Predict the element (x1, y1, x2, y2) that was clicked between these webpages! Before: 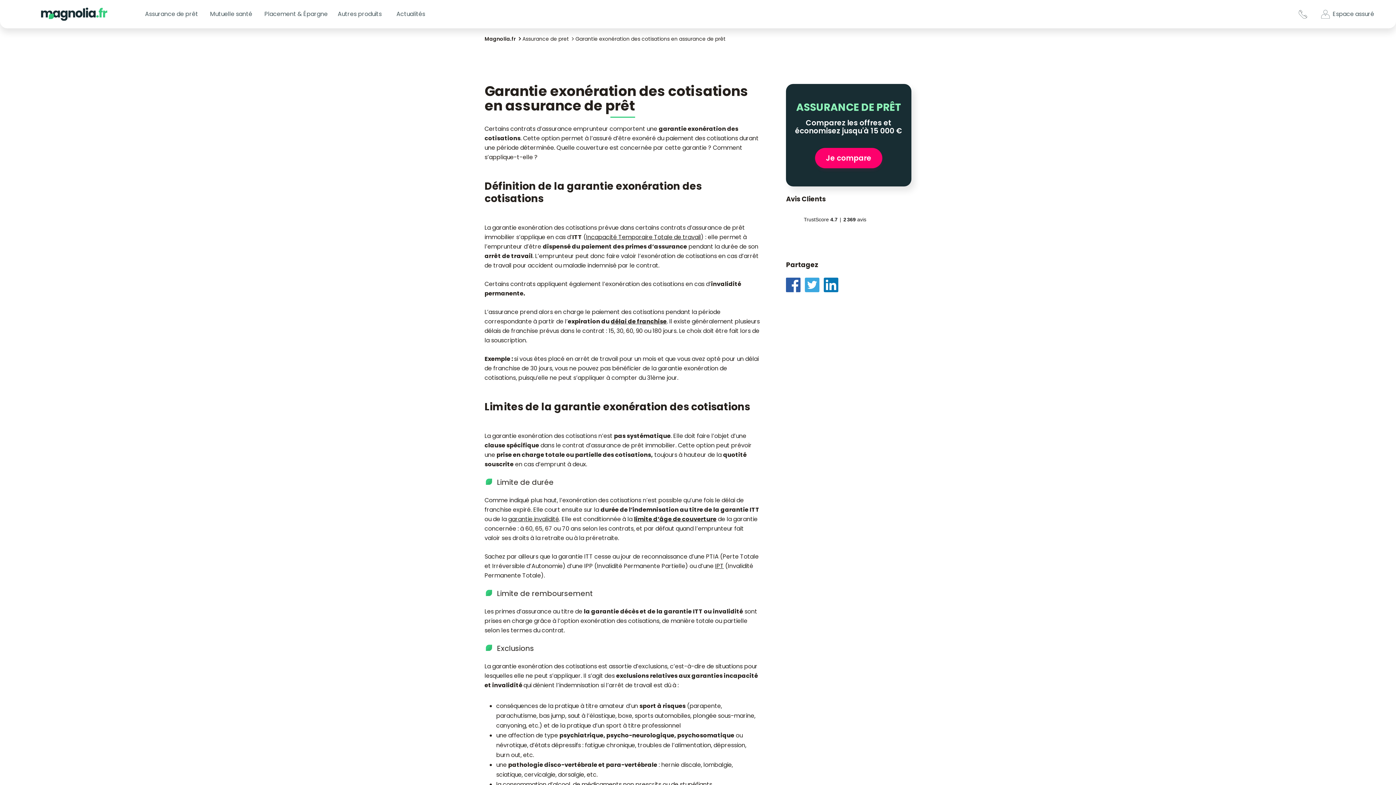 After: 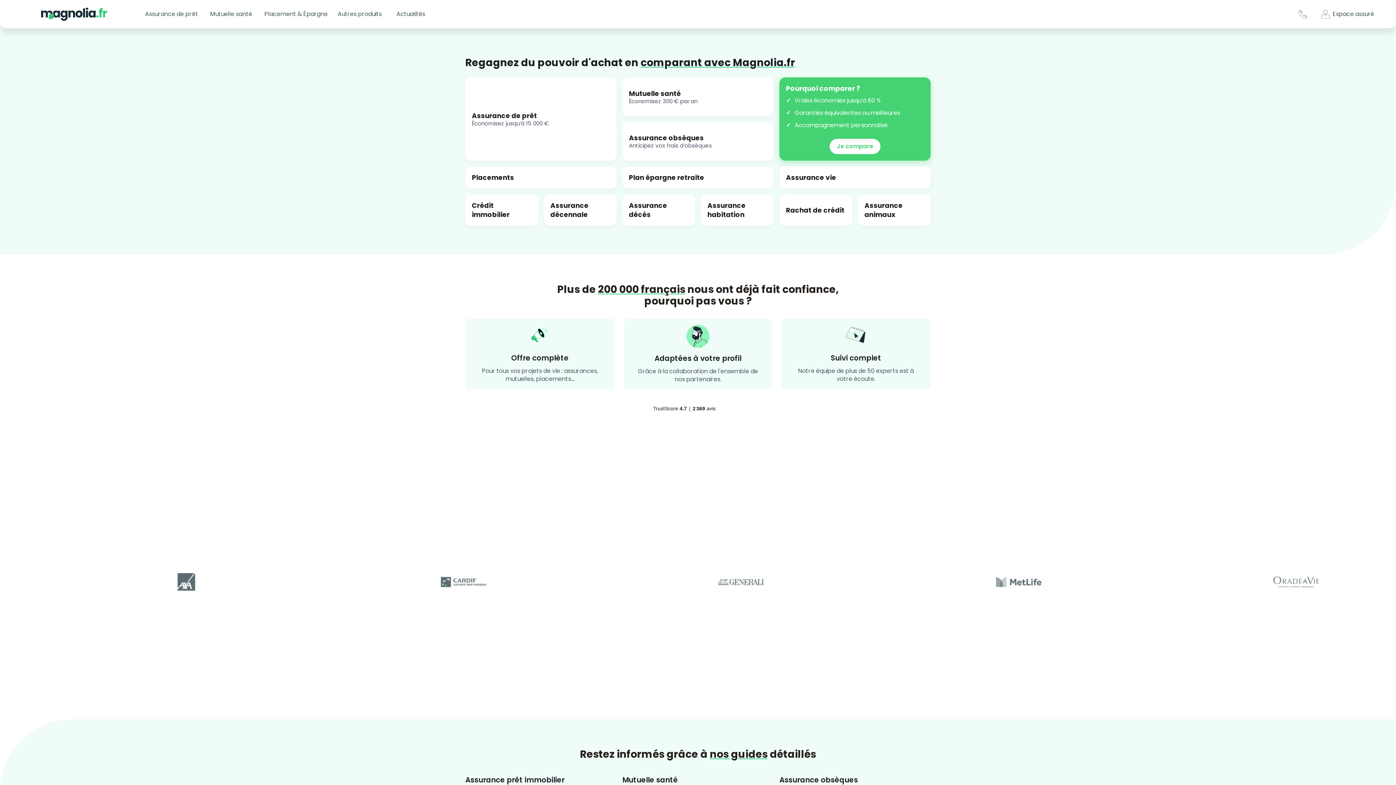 Action: bbox: (333, 8, 390, 20) label: Autres produits